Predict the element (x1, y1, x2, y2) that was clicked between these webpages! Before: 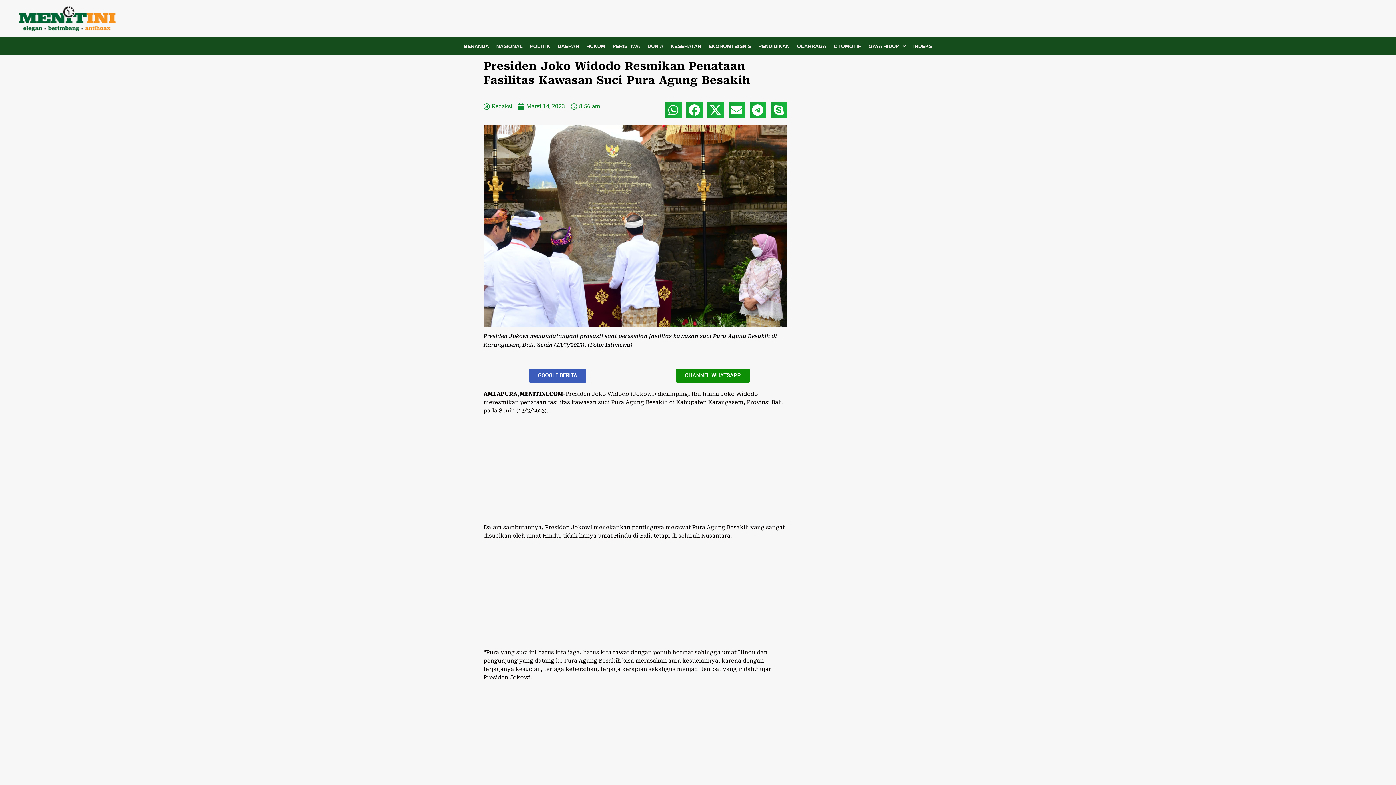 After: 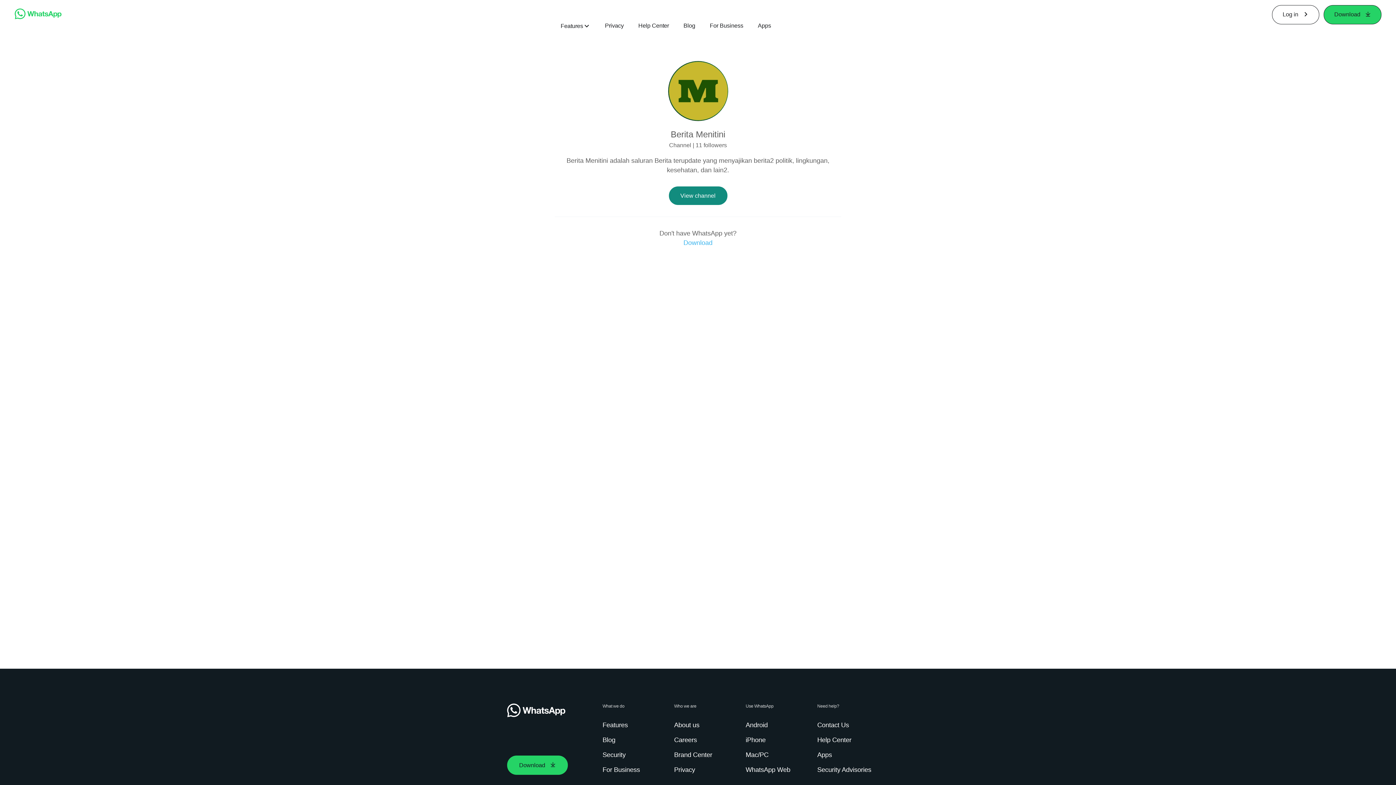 Action: label: CHANNEL WHATSAPP bbox: (676, 368, 749, 382)